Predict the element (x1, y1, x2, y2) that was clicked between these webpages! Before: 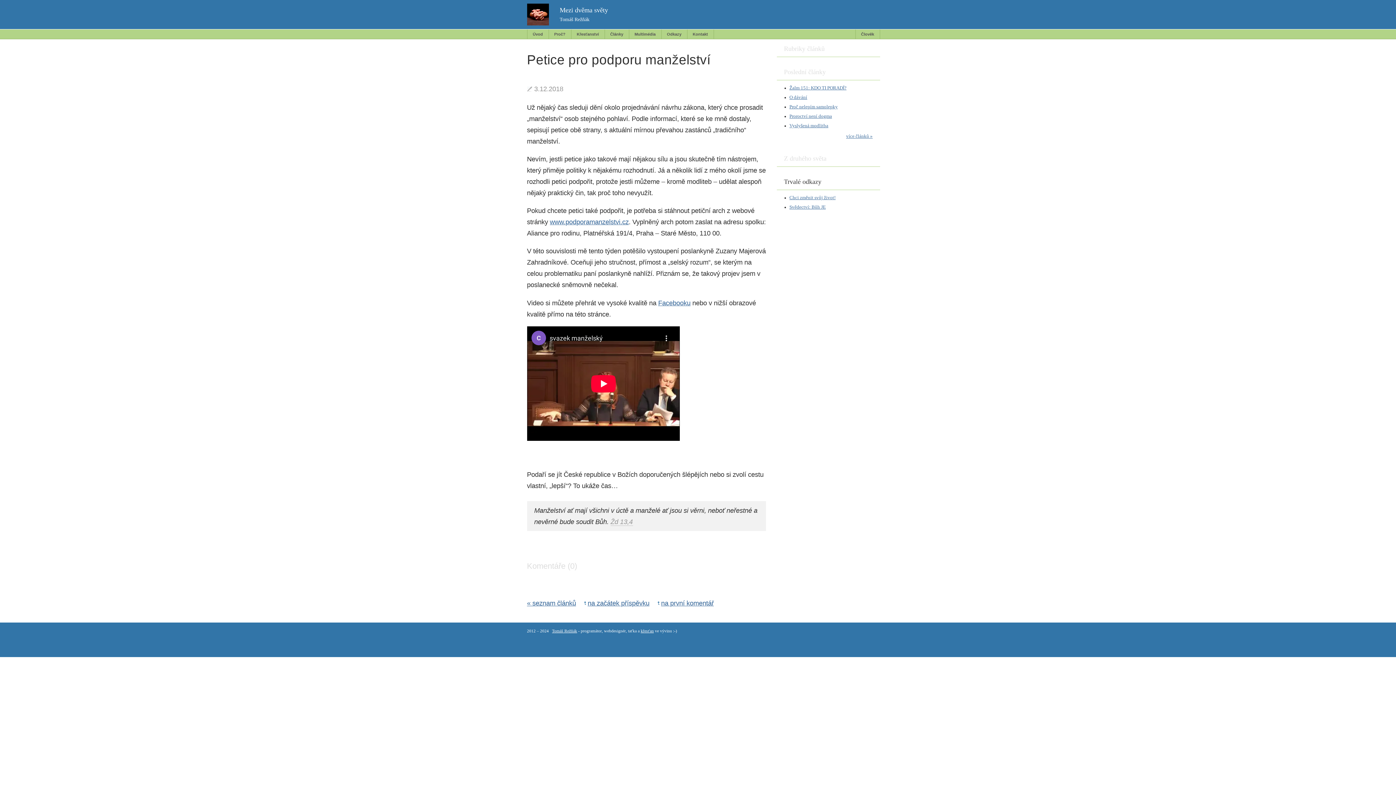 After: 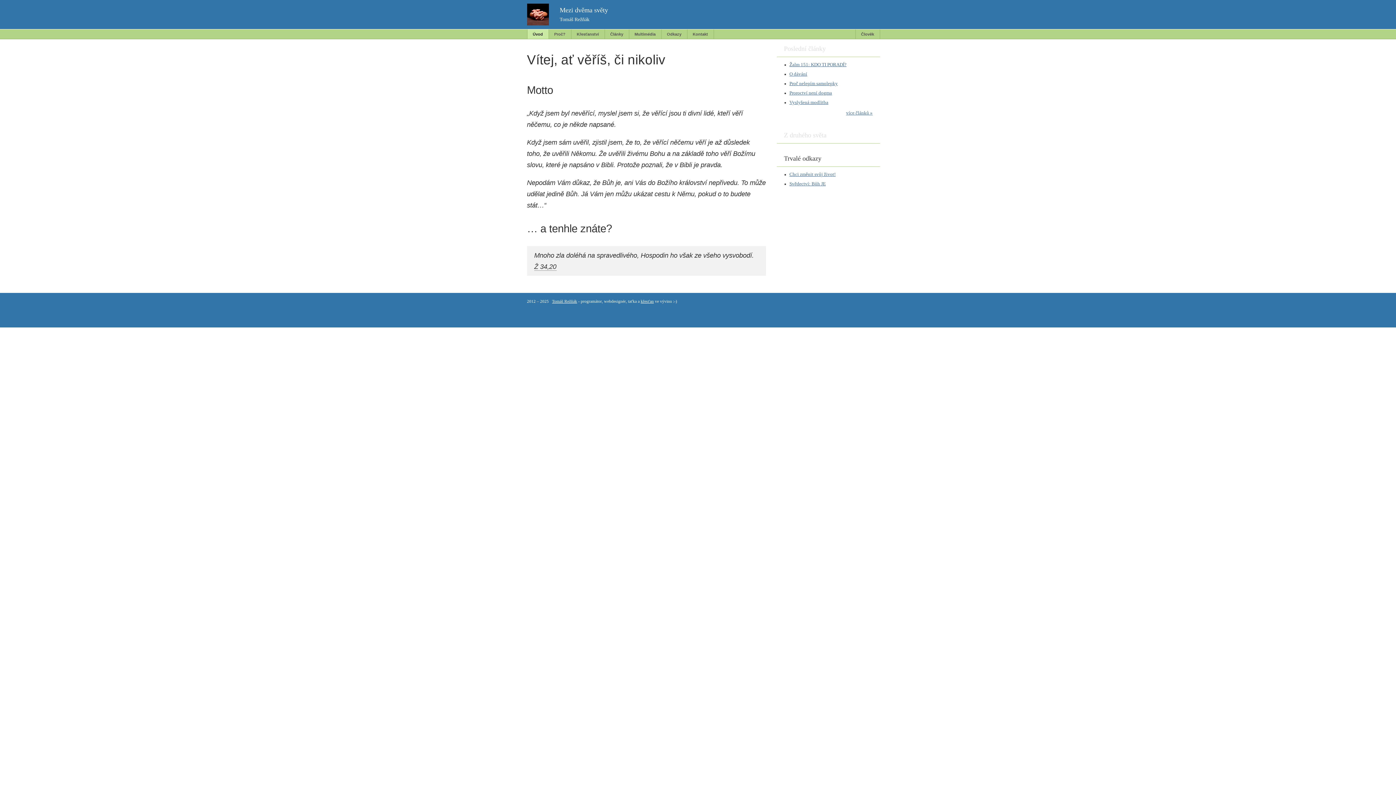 Action: label: Úvod bbox: (527, 29, 548, 38)